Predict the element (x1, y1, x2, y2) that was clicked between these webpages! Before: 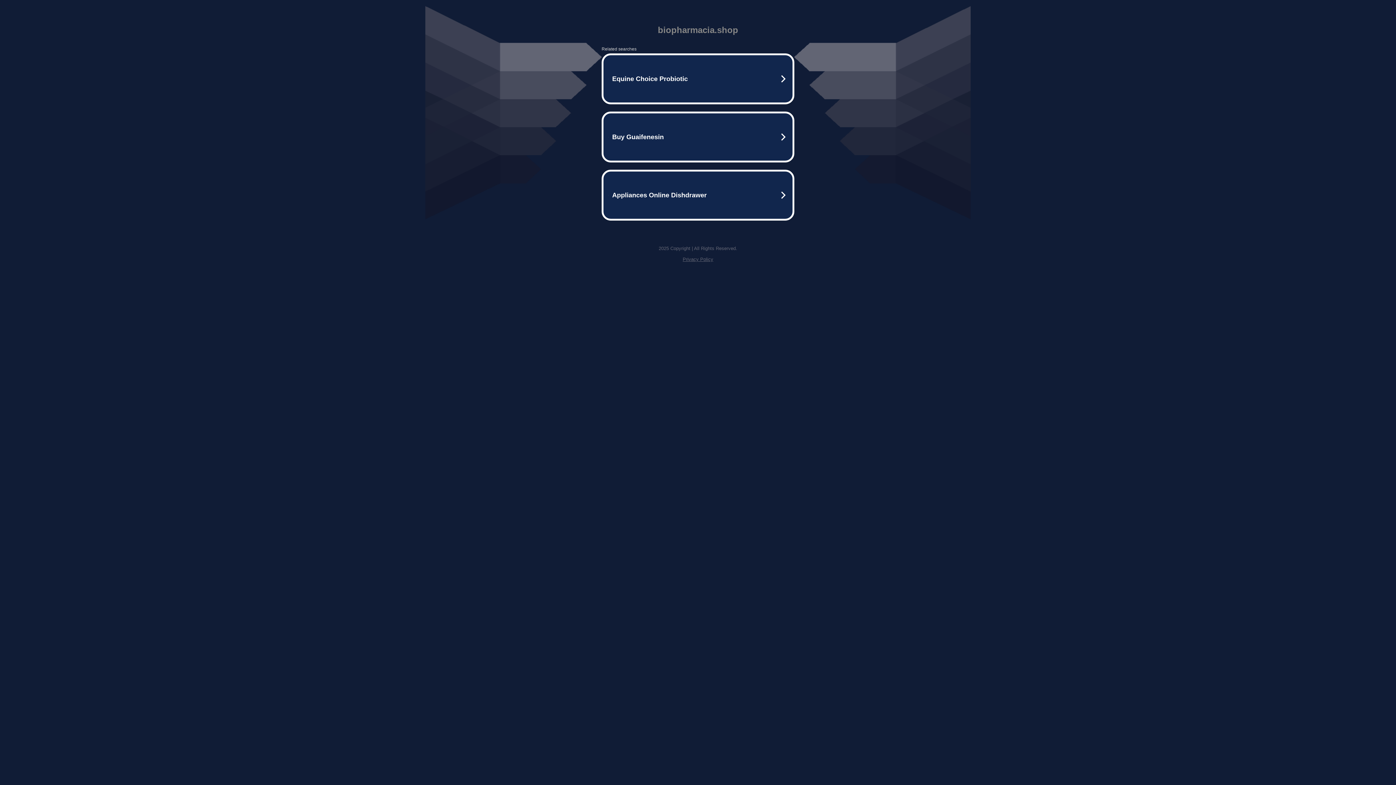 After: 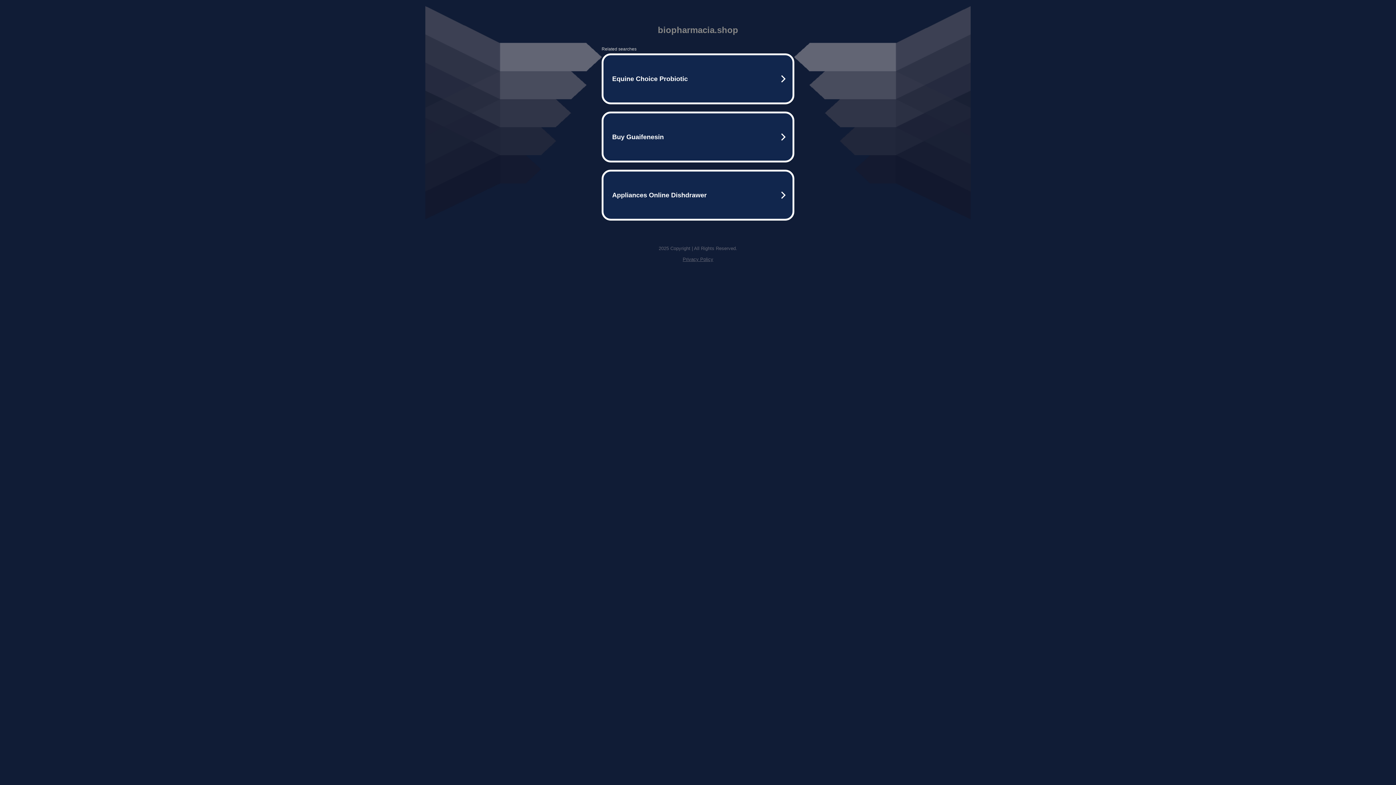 Action: label: Privacy Policy bbox: (682, 256, 713, 262)